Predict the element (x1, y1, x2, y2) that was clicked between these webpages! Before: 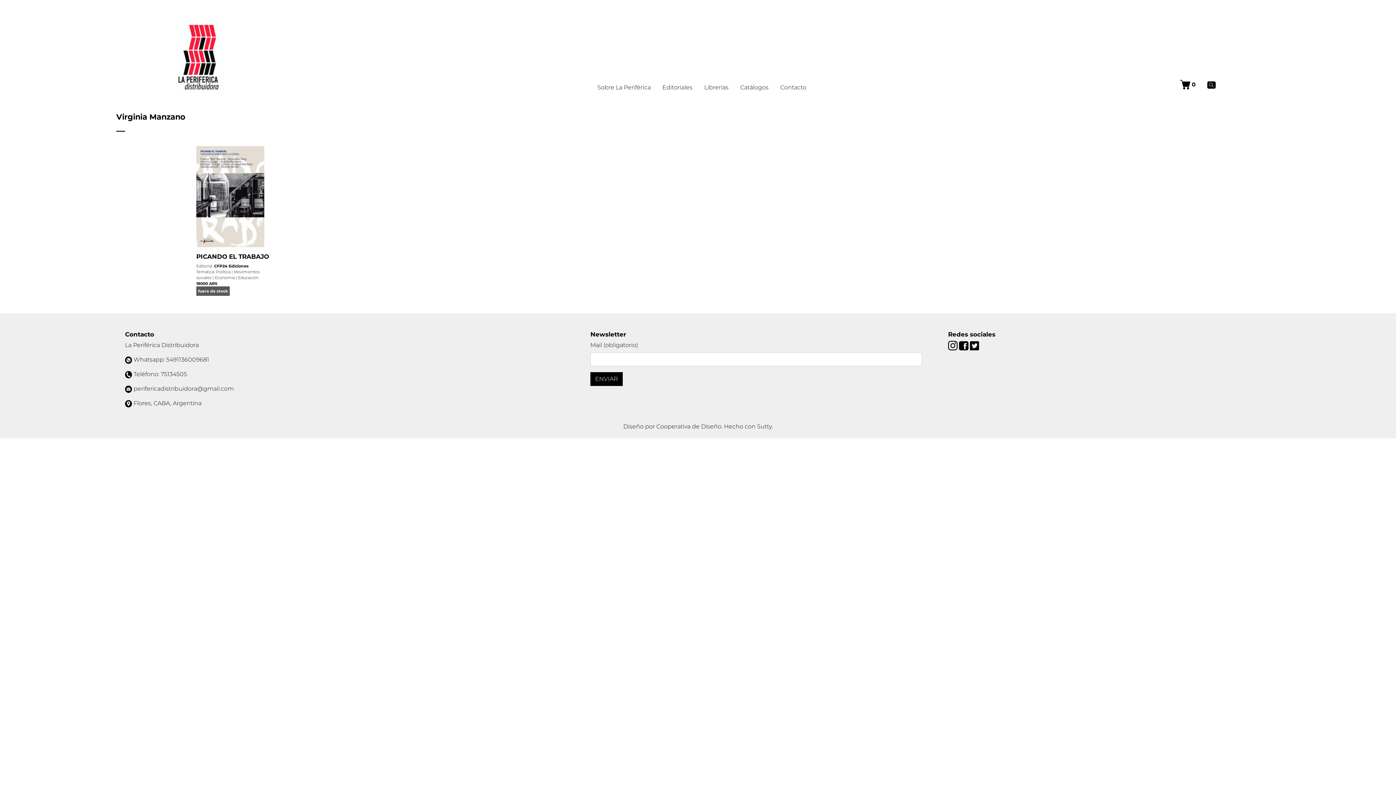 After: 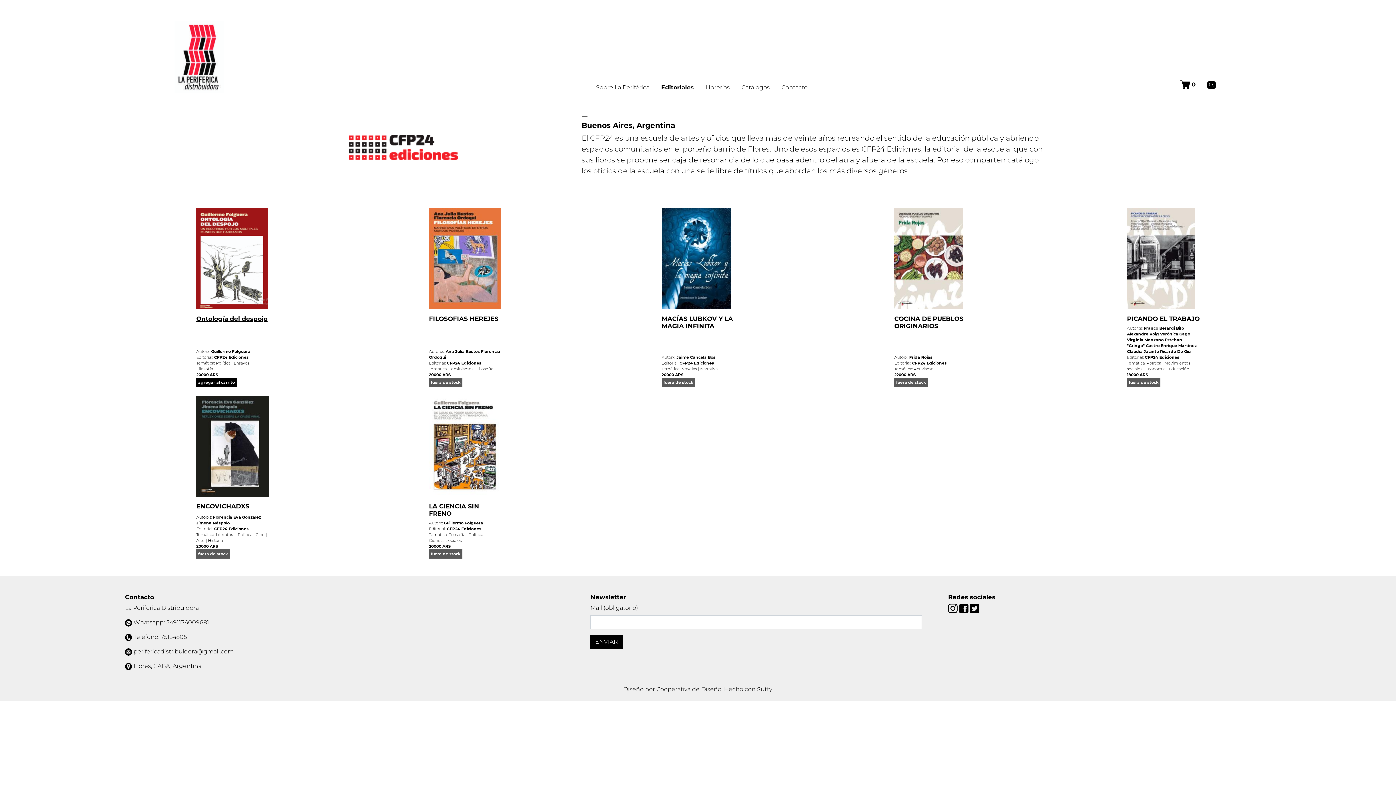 Action: bbox: (214, 263, 248, 268) label: CFP24 Ediciones